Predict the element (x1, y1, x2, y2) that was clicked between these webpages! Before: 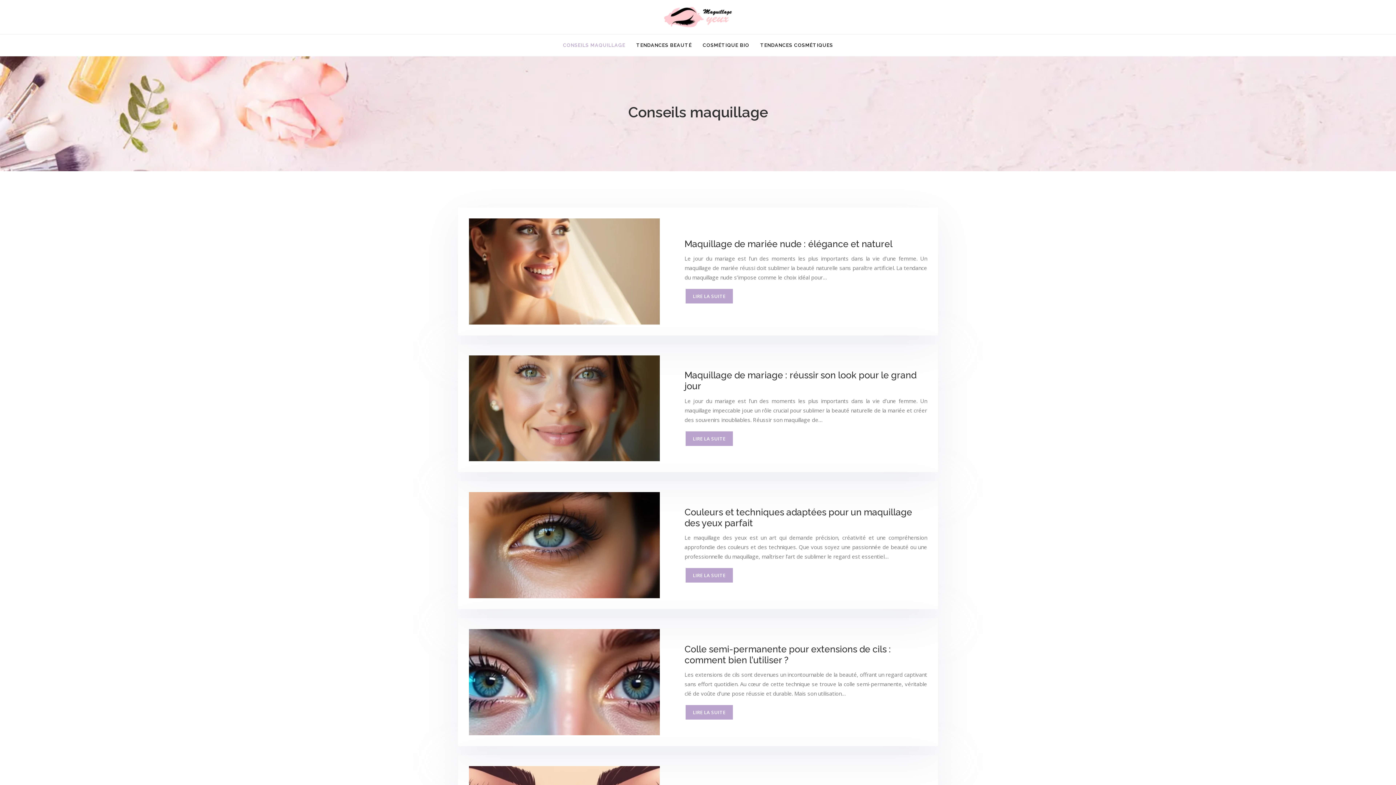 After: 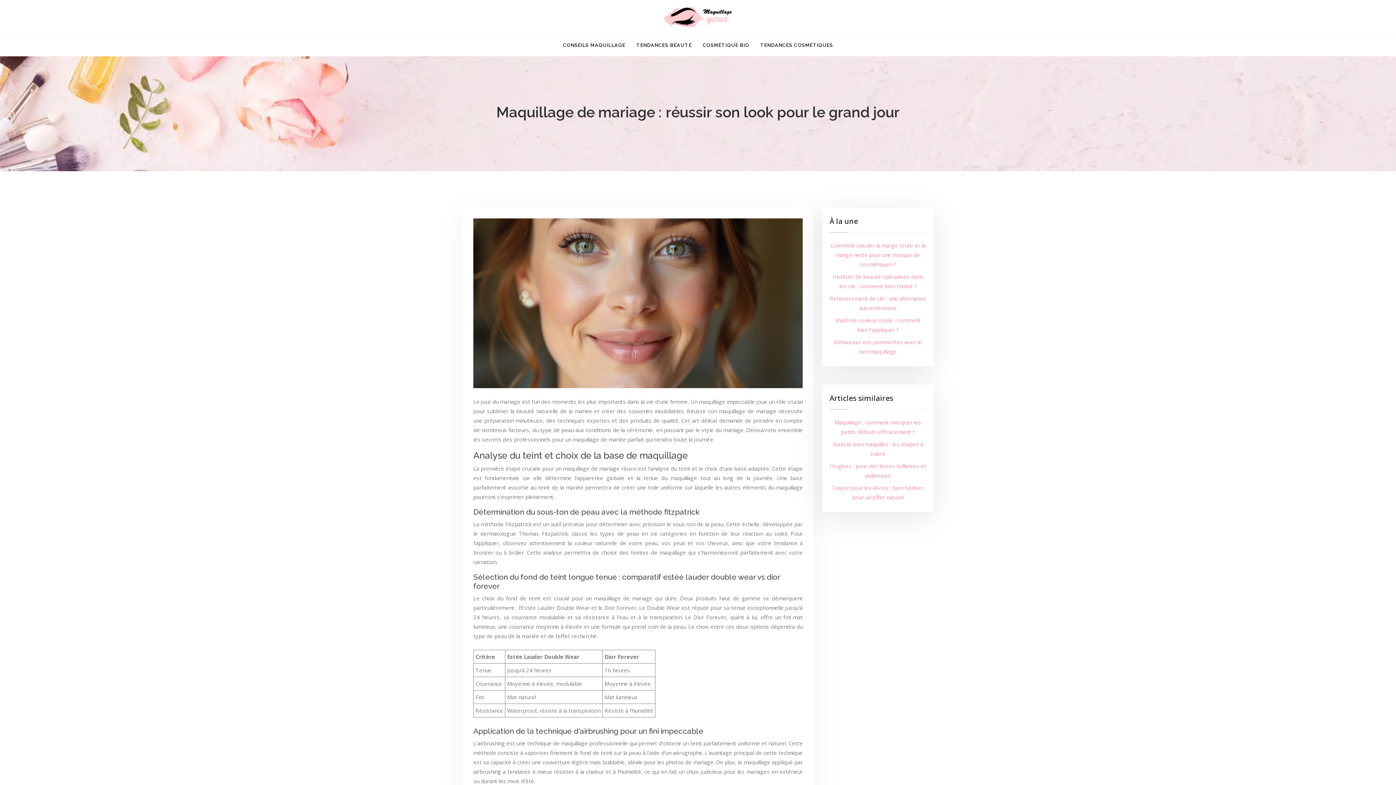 Action: label: LIRE LA SUITE bbox: (684, 430, 734, 447)